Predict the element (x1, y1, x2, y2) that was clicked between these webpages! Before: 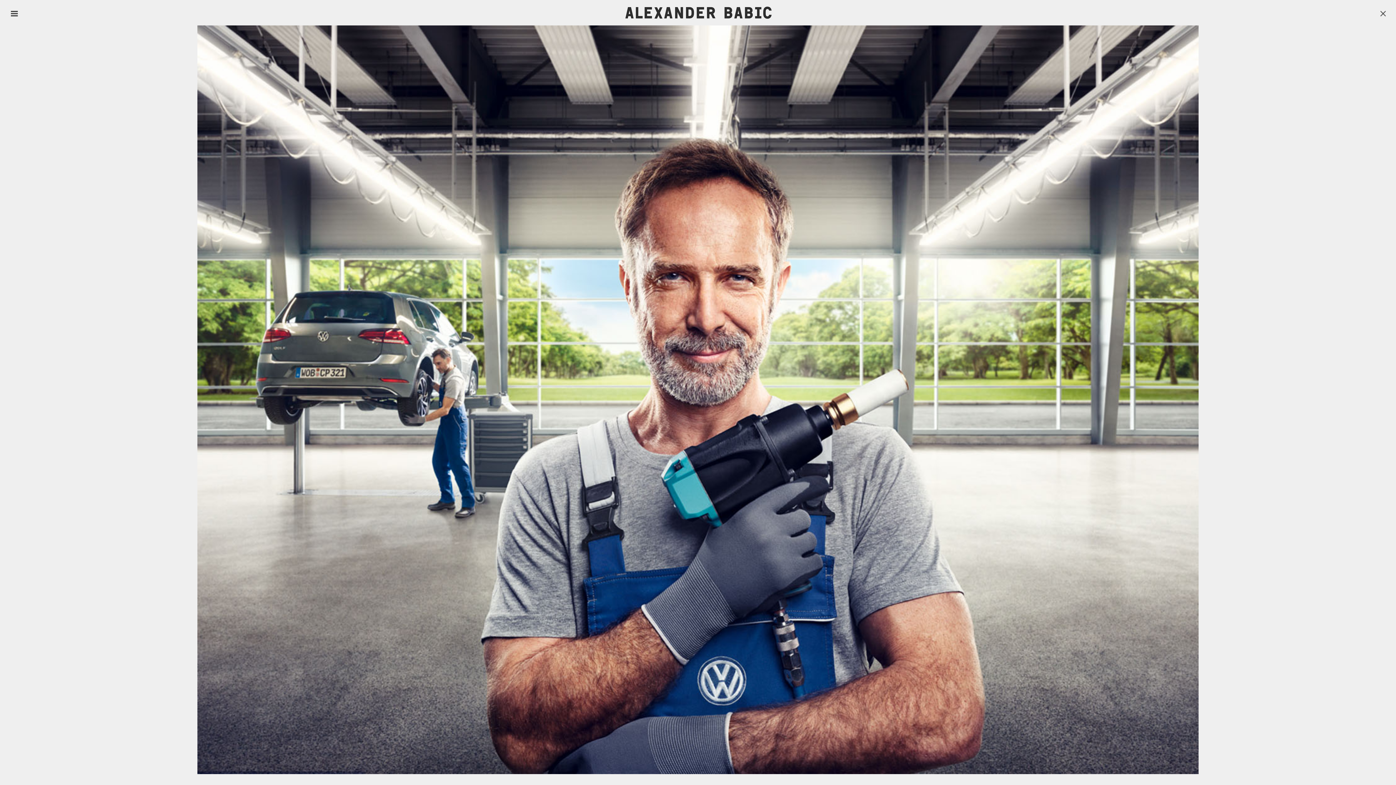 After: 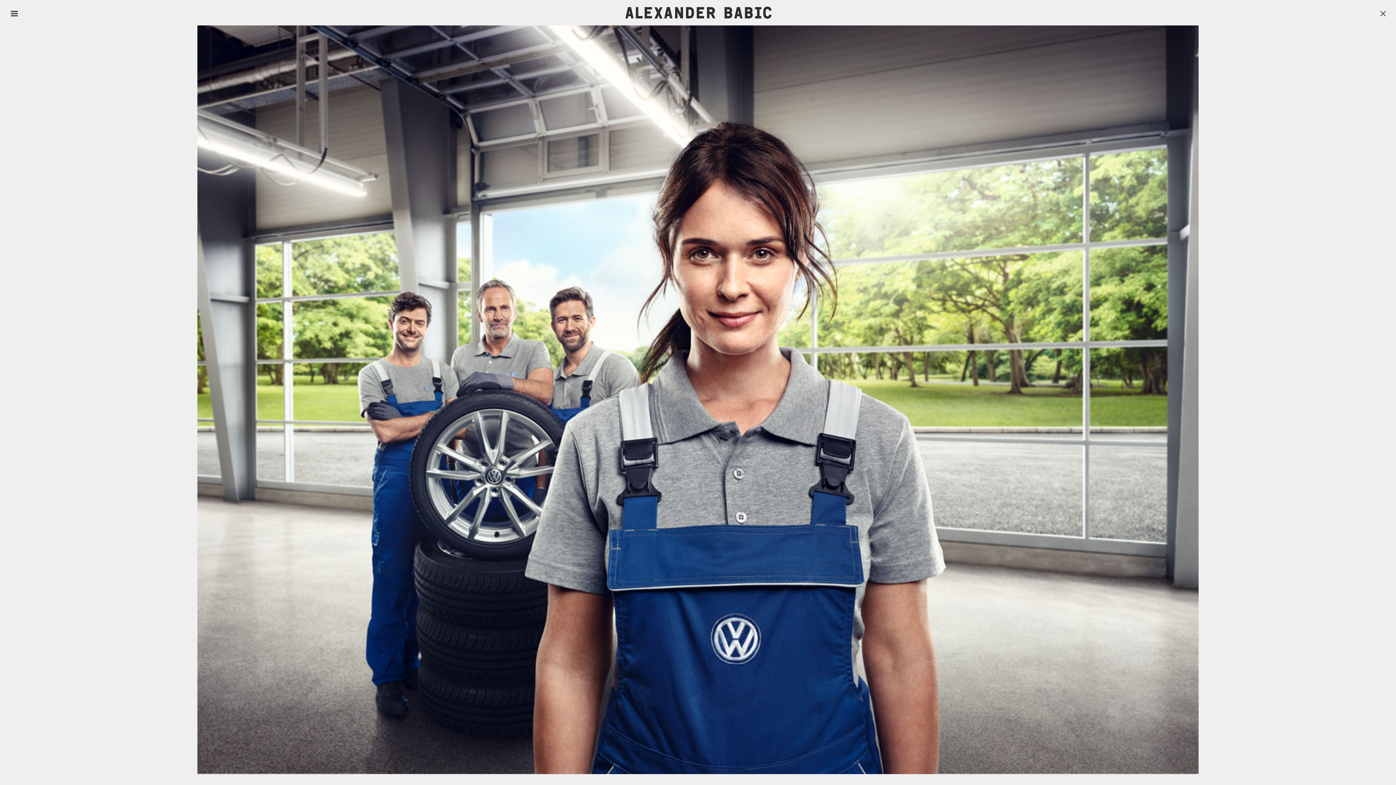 Action: label: Prev bbox: (36, 400, 49, 412)